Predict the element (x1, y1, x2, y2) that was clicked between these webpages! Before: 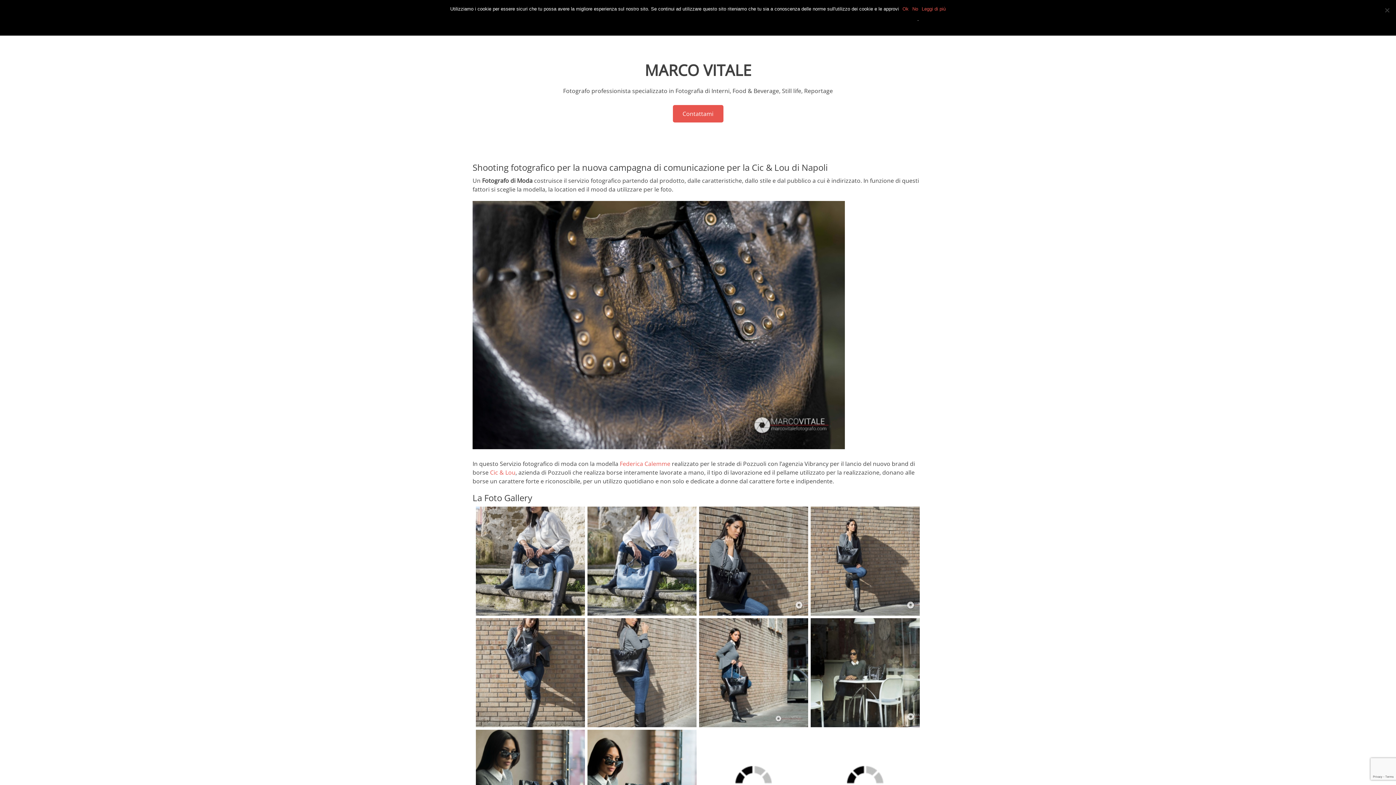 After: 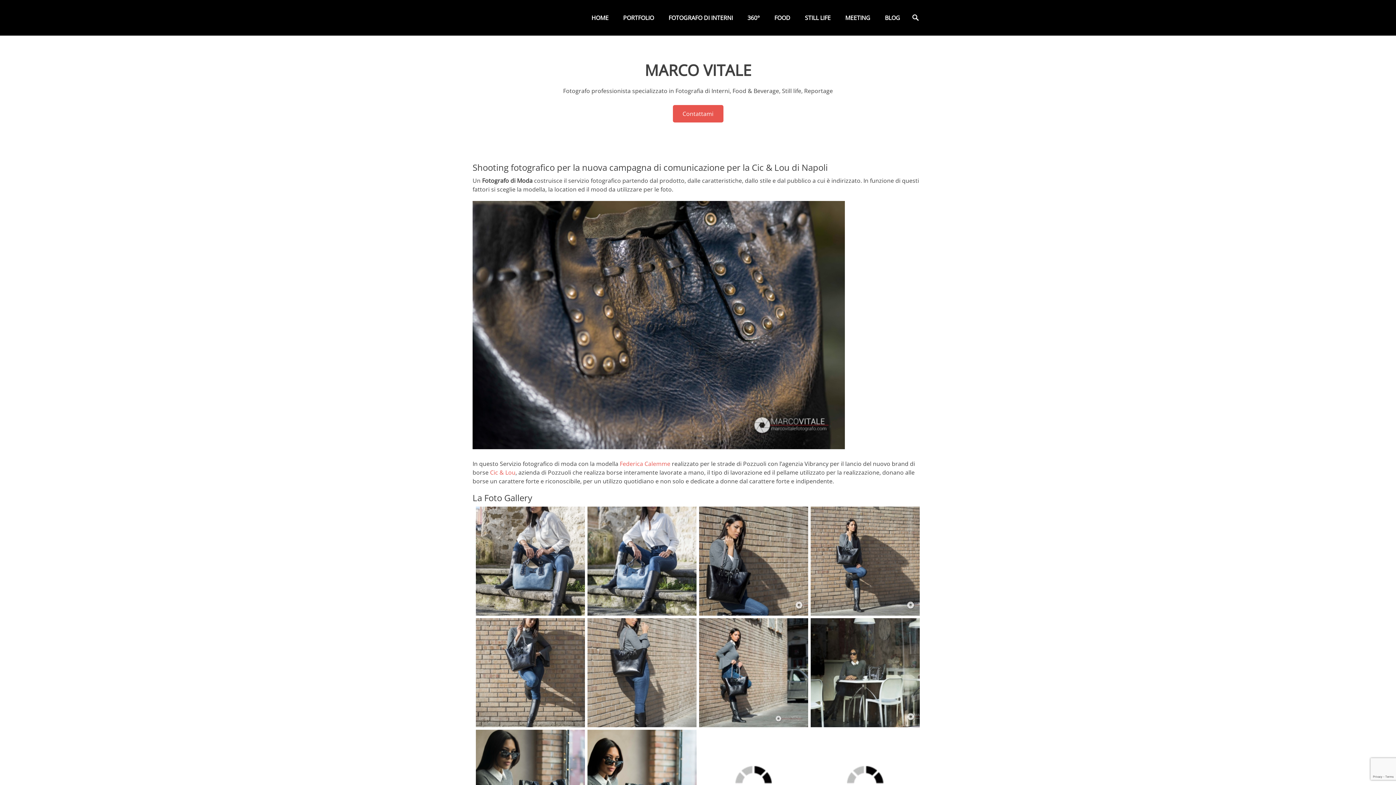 Action: bbox: (912, 5, 918, 12) label: No